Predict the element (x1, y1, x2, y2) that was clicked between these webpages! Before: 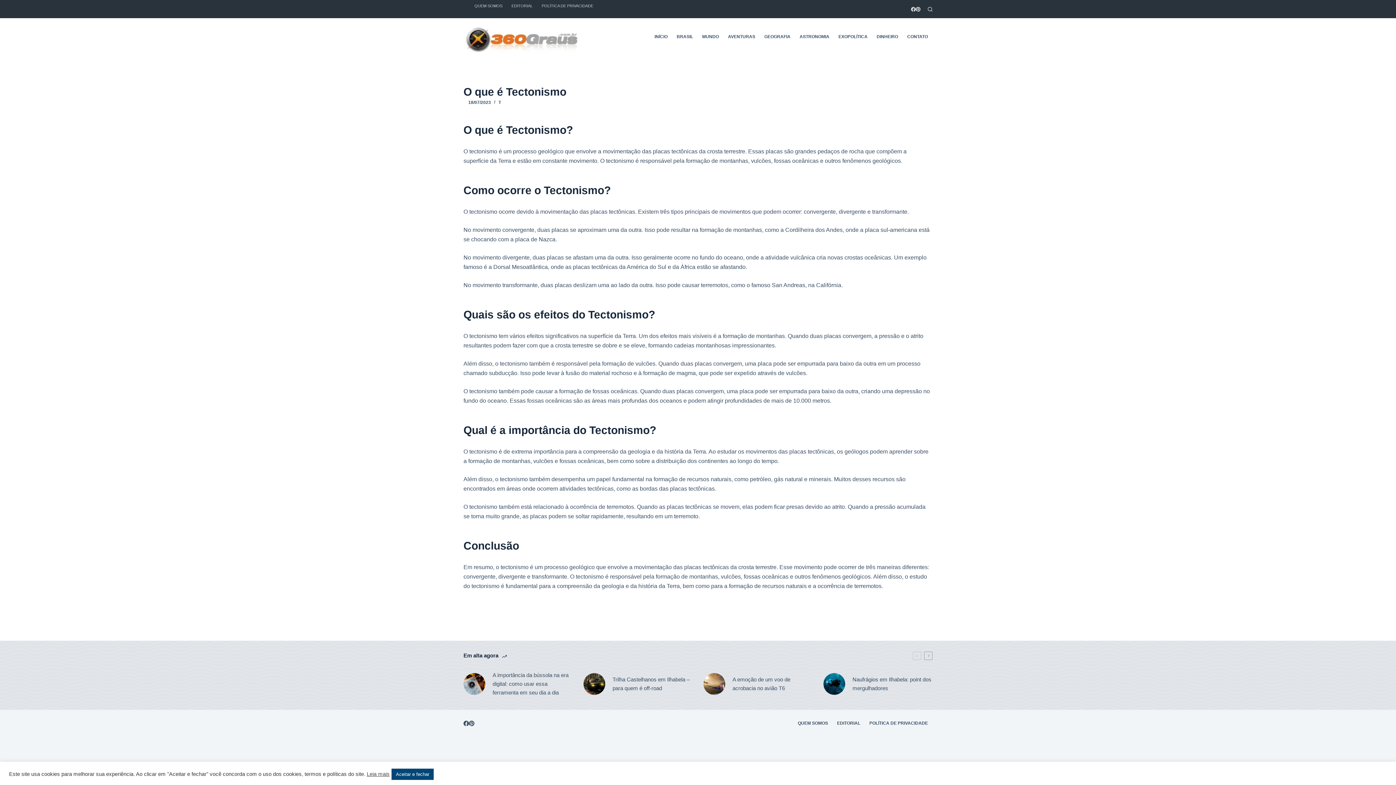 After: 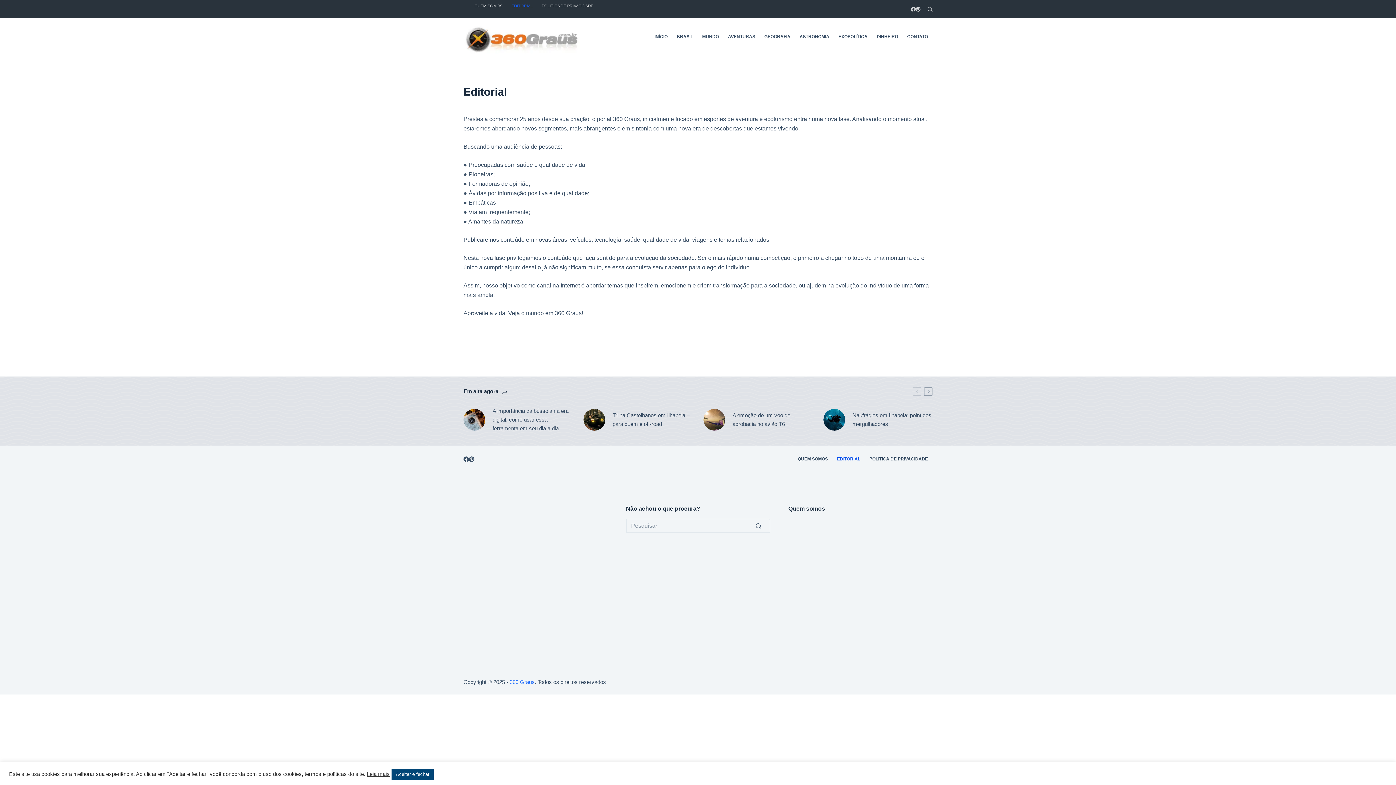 Action: label: EDITORIAL bbox: (507, -3, 537, 14)